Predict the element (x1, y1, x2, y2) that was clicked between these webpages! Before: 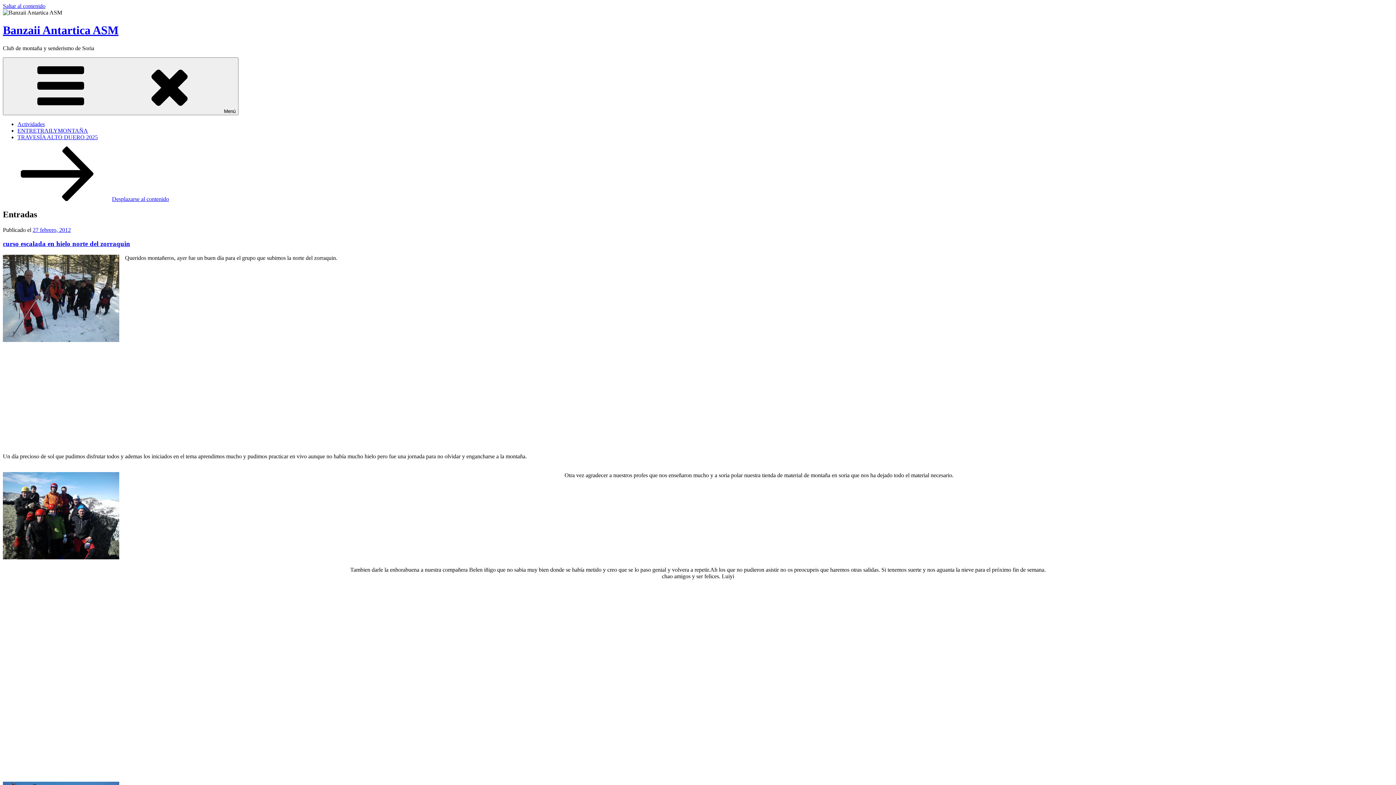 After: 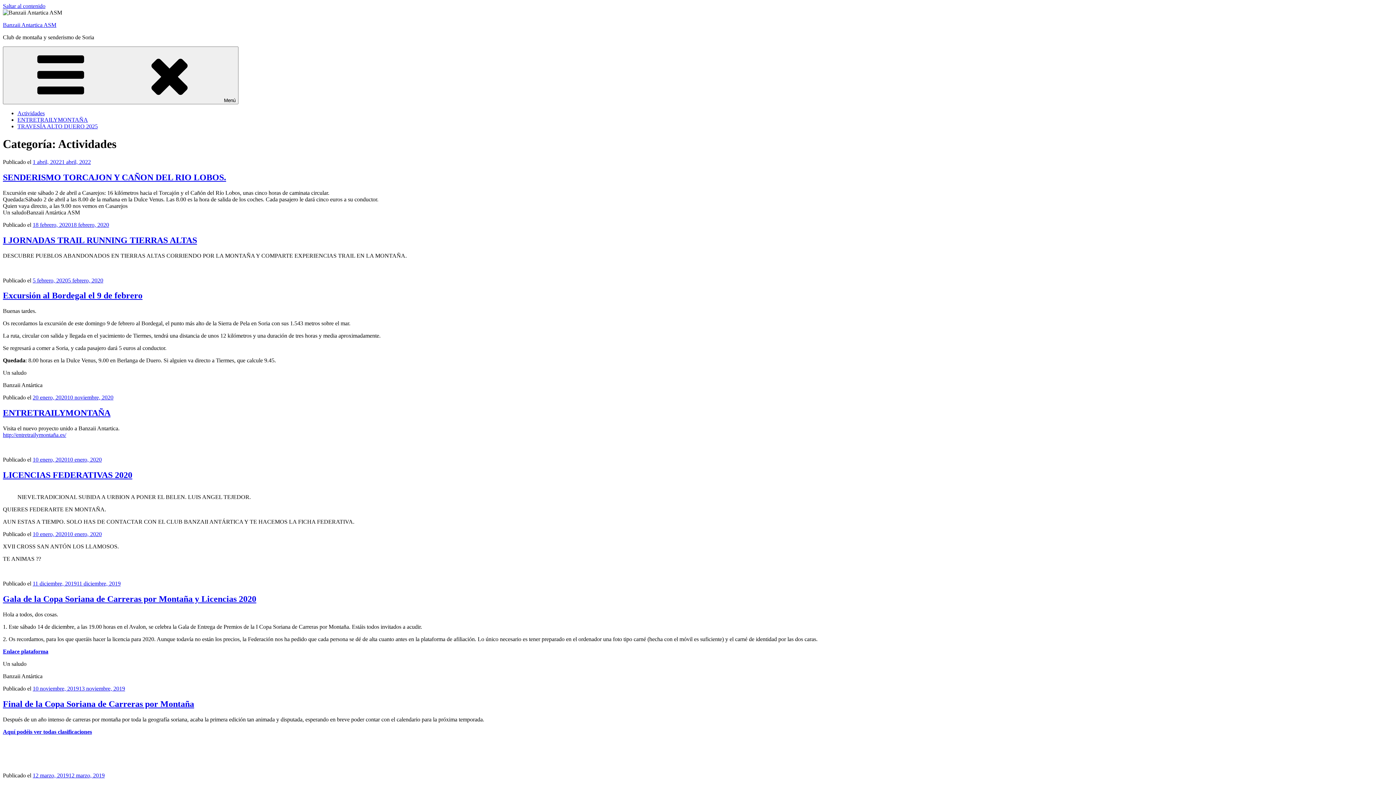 Action: bbox: (17, 121, 44, 127) label: Actividades